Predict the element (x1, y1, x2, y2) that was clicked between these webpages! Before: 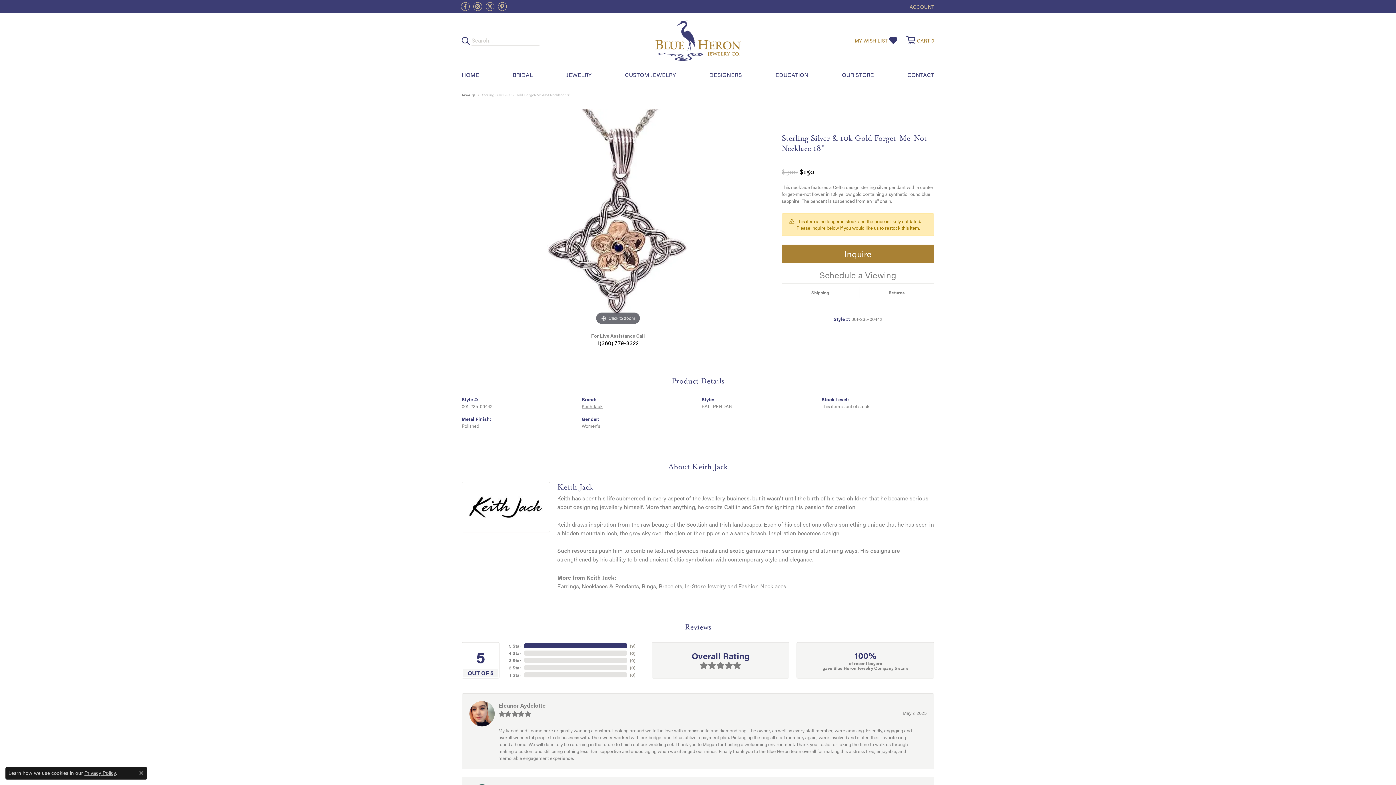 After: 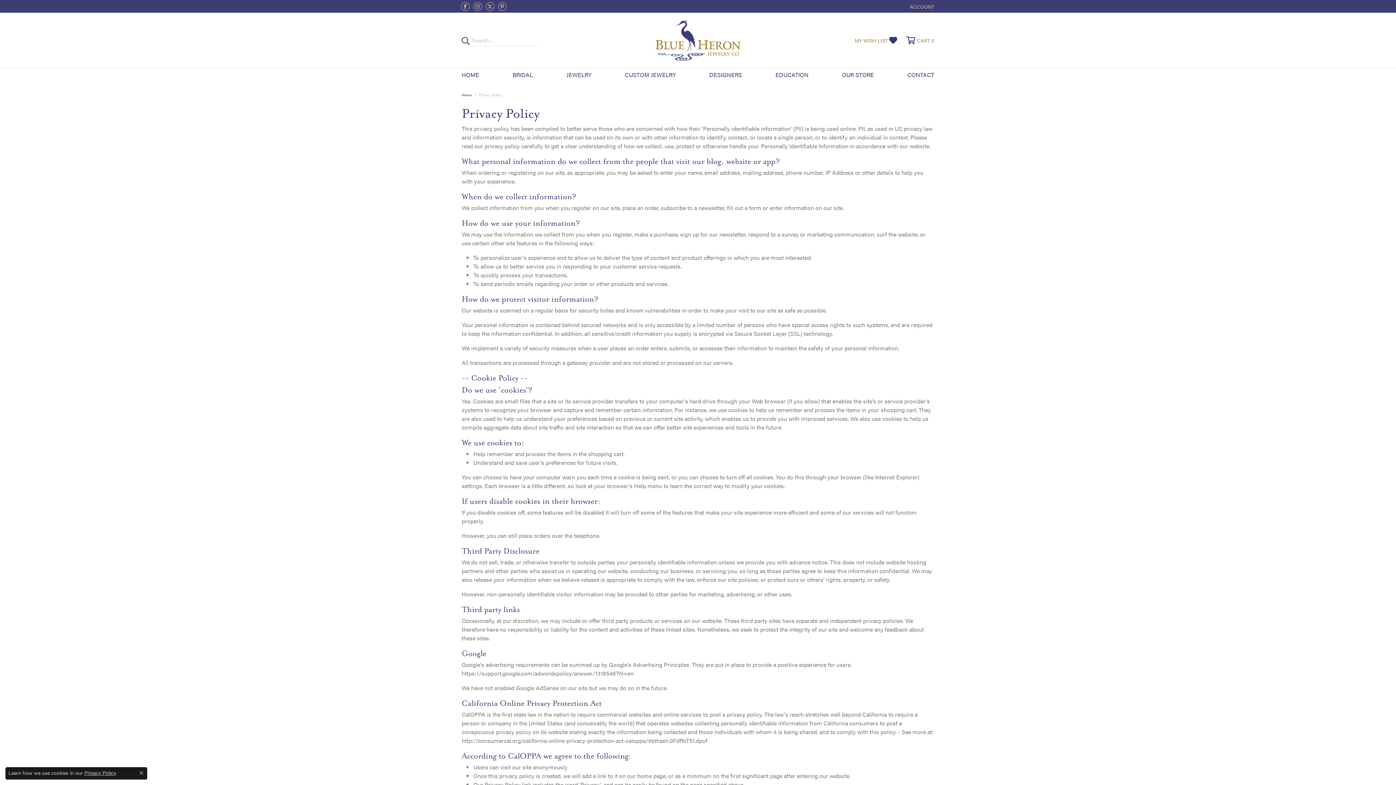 Action: bbox: (84, 770, 116, 776) label: Privacy Policy